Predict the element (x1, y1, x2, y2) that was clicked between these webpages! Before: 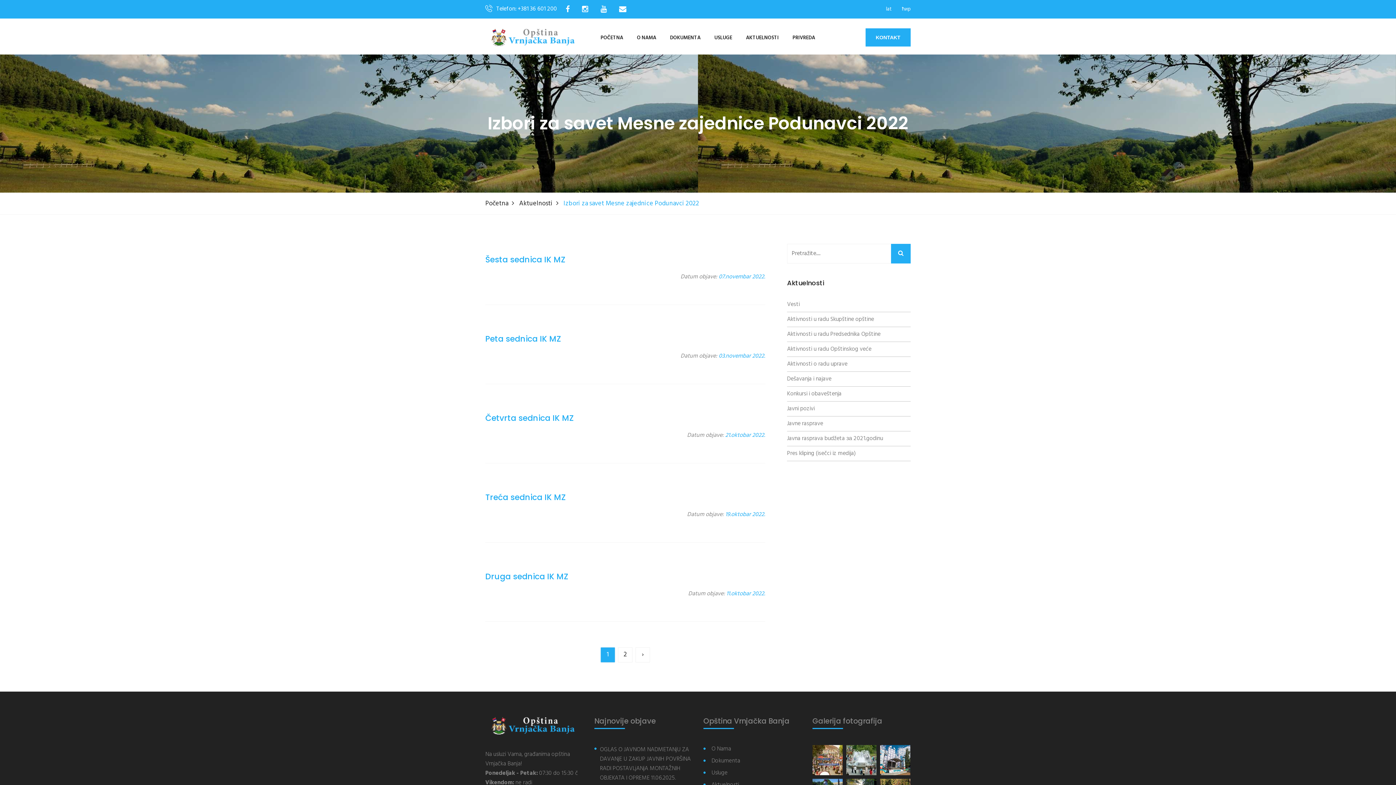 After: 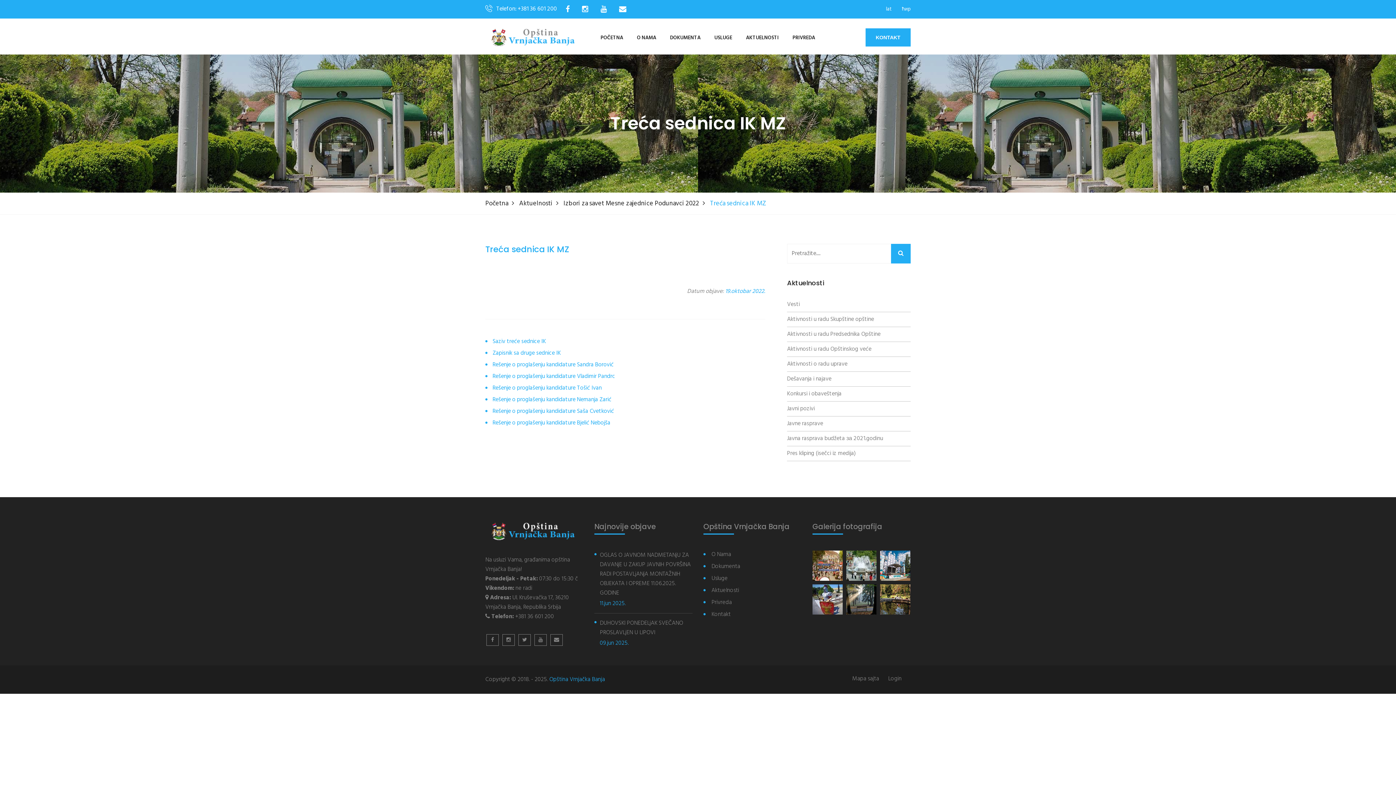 Action: bbox: (485, 490, 565, 502) label: Treća sednica IK MZ